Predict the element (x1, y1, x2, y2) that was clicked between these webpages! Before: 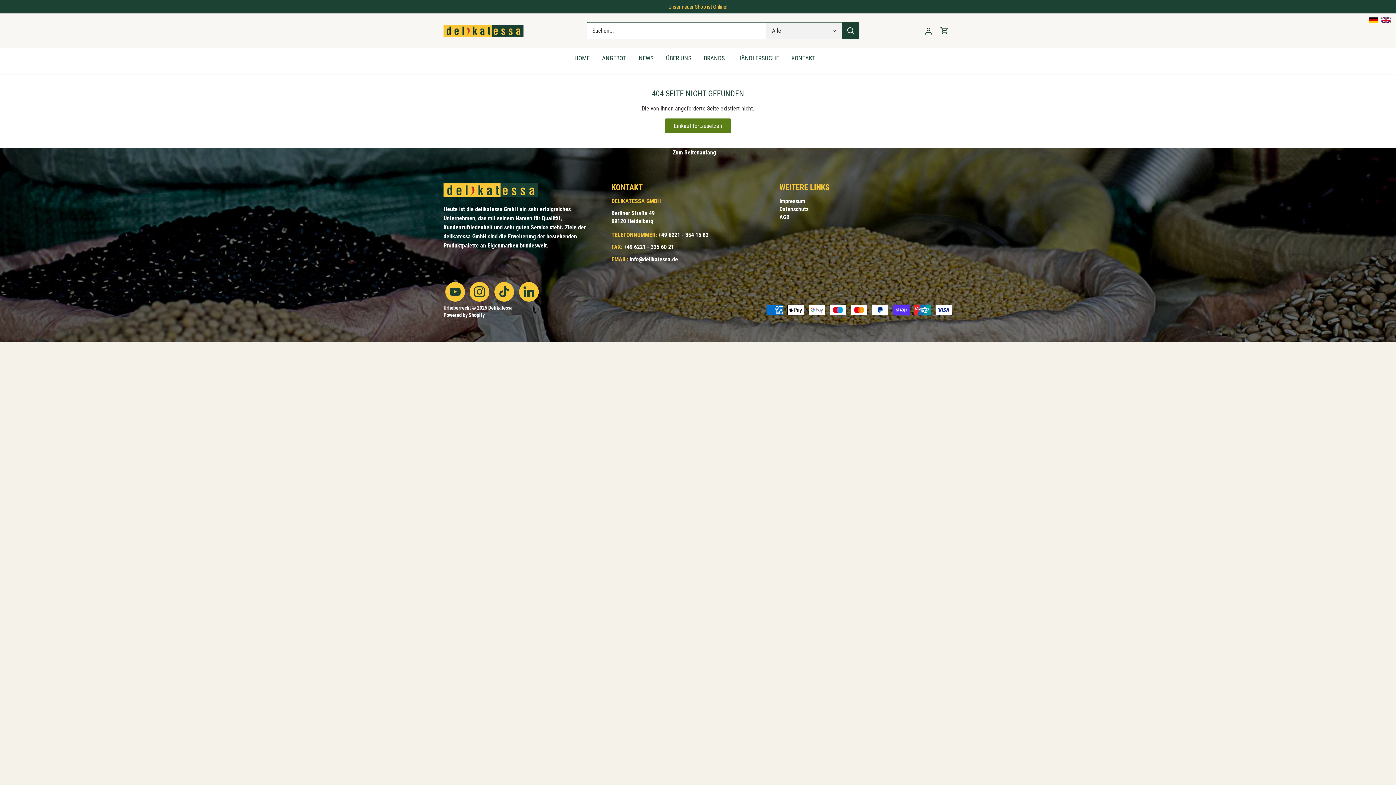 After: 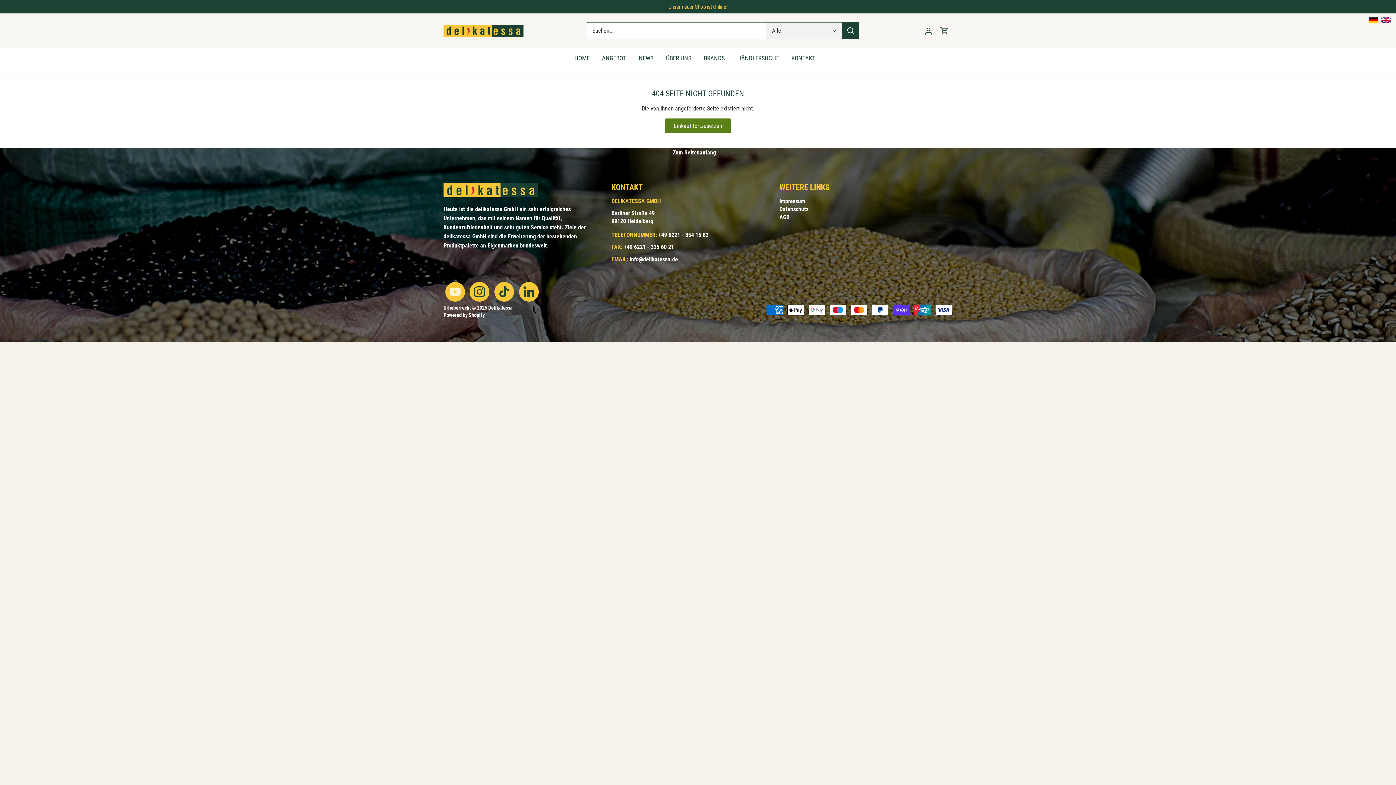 Action: label: Youtube bbox: (449, 286, 460, 297)